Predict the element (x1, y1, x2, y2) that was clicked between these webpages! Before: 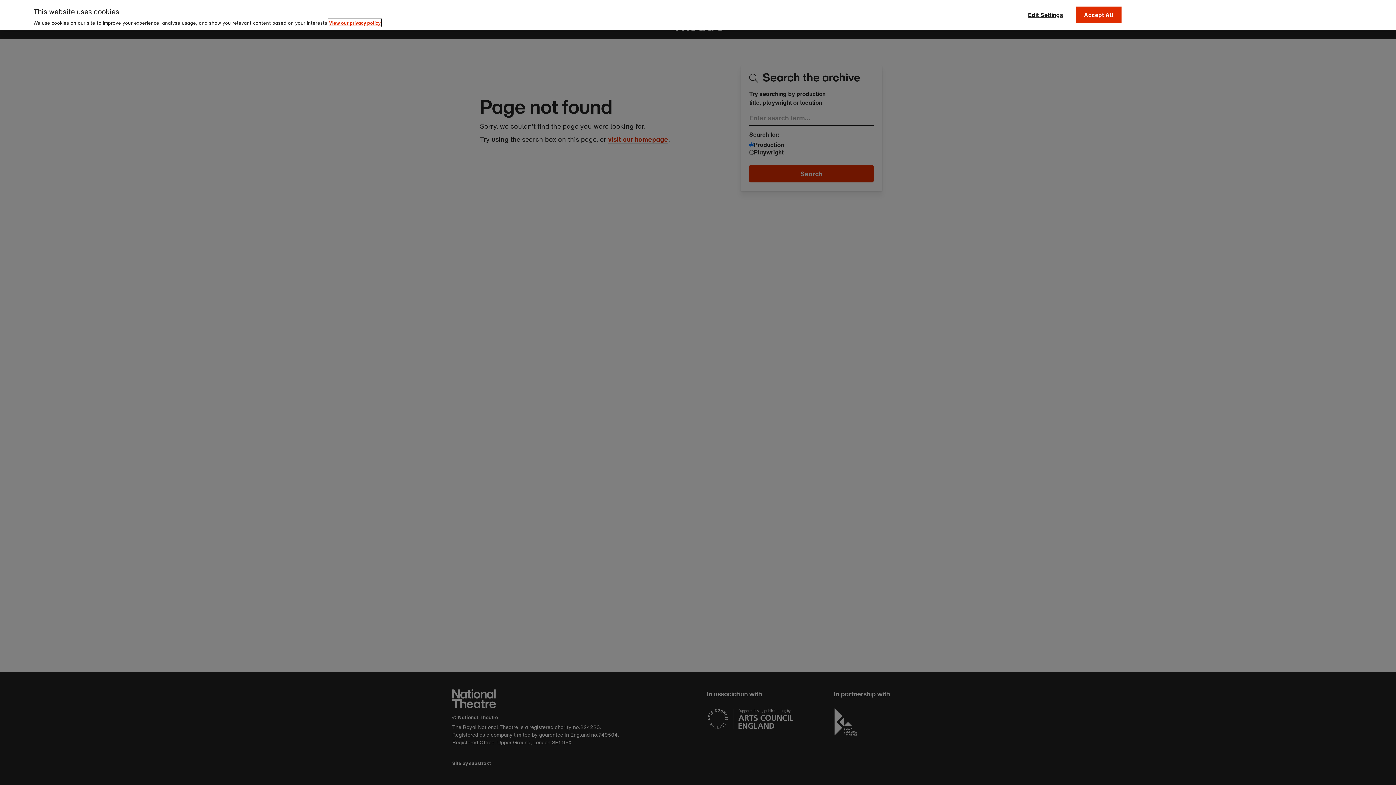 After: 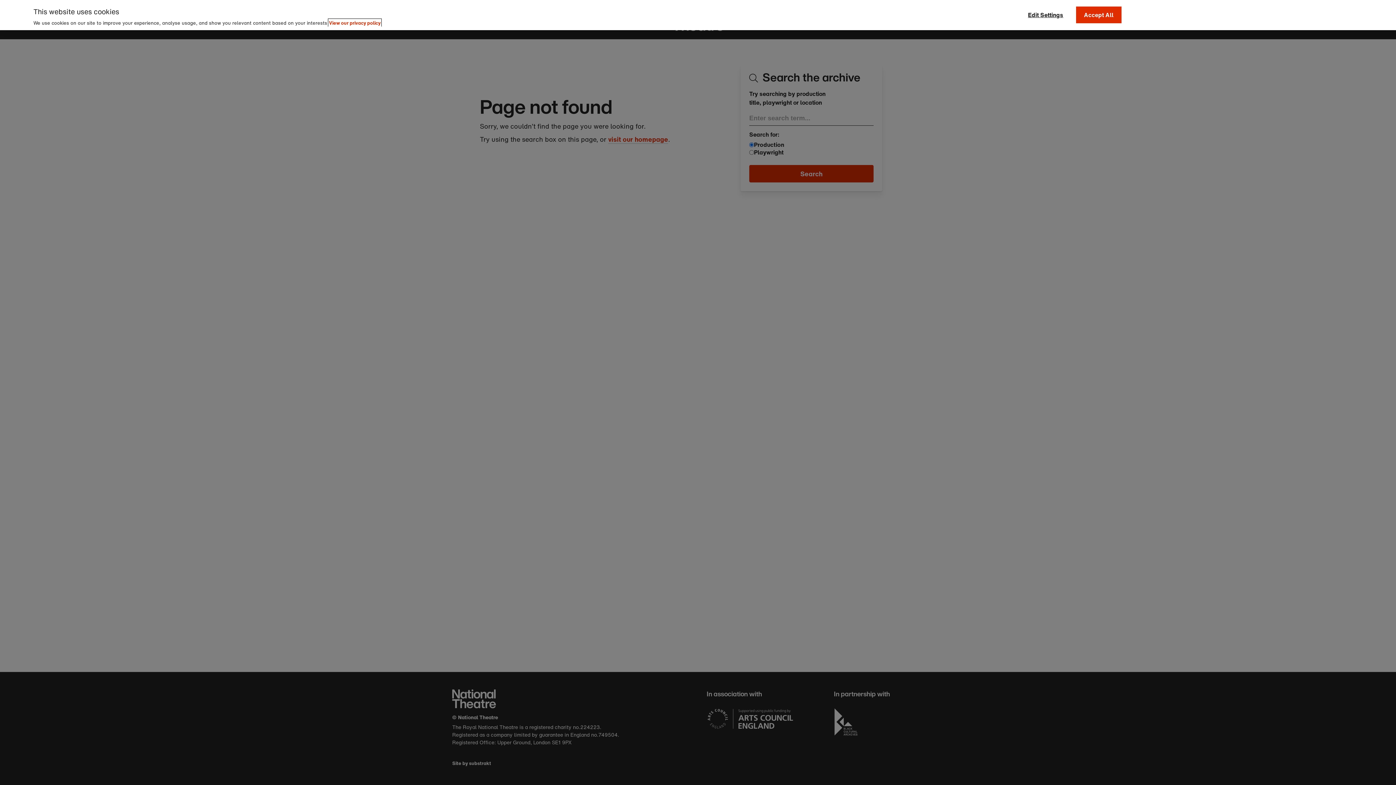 Action: bbox: (329, 19, 380, 26) label: More information about your privacy